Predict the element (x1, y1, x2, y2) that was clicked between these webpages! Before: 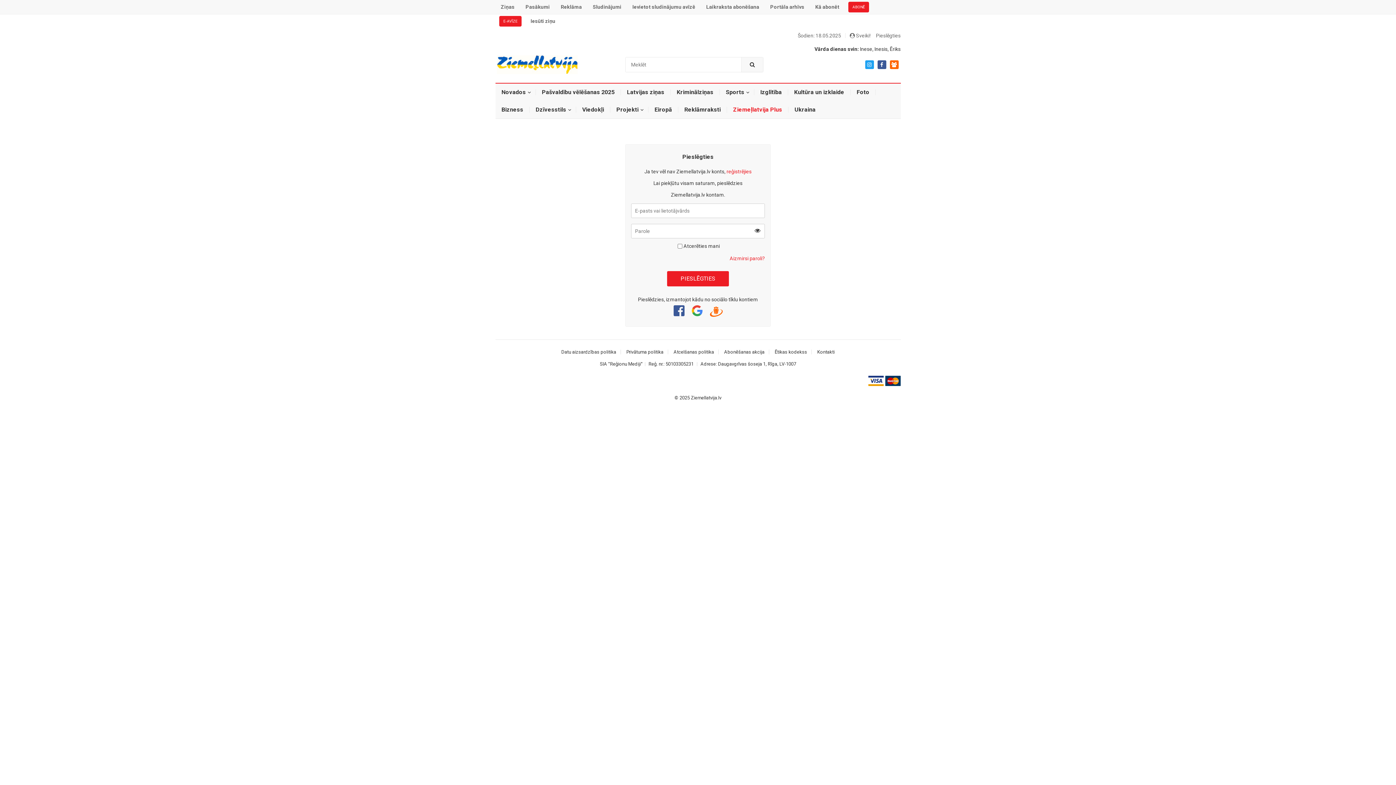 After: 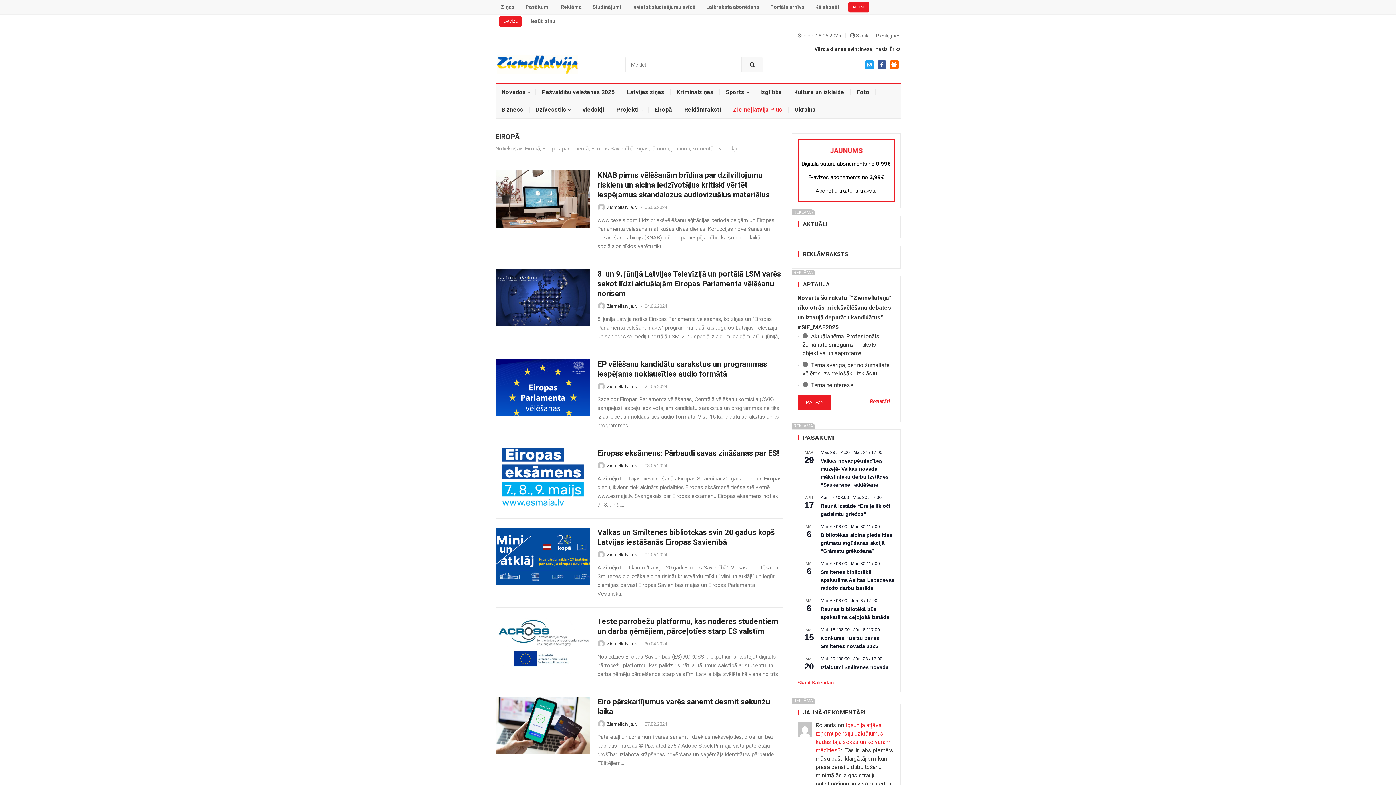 Action: bbox: (648, 101, 678, 118) label: Eiropā